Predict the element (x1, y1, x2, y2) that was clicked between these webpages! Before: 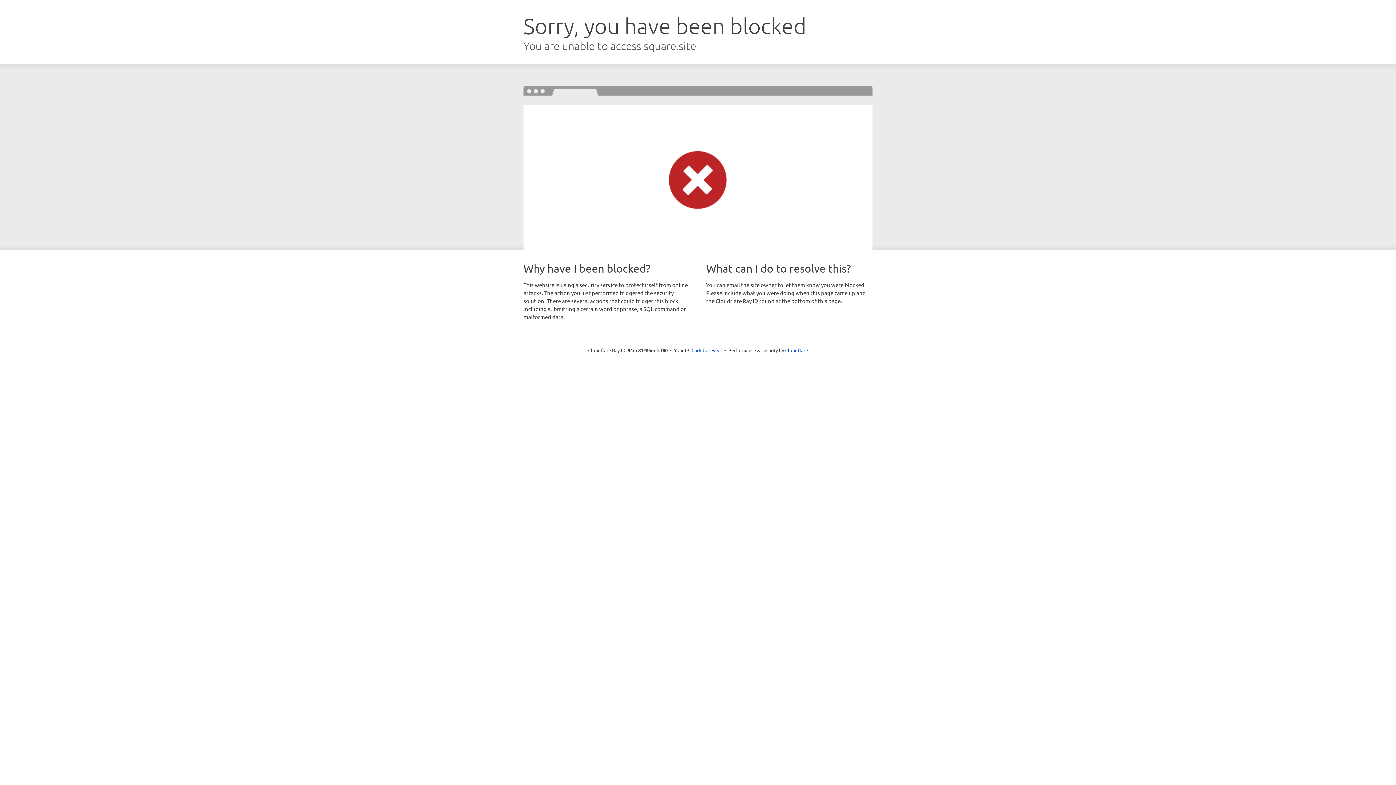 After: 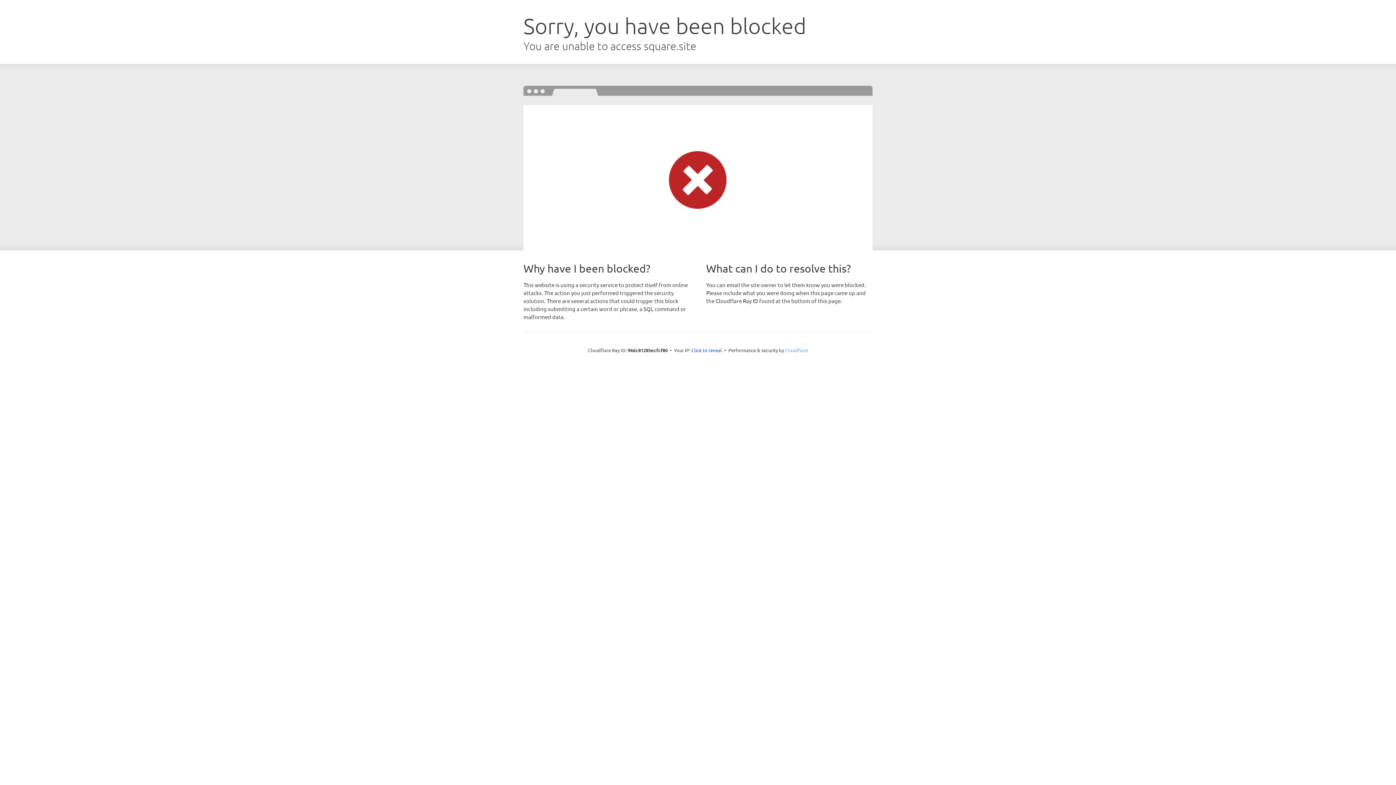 Action: label: Cloudflare bbox: (785, 347, 808, 353)